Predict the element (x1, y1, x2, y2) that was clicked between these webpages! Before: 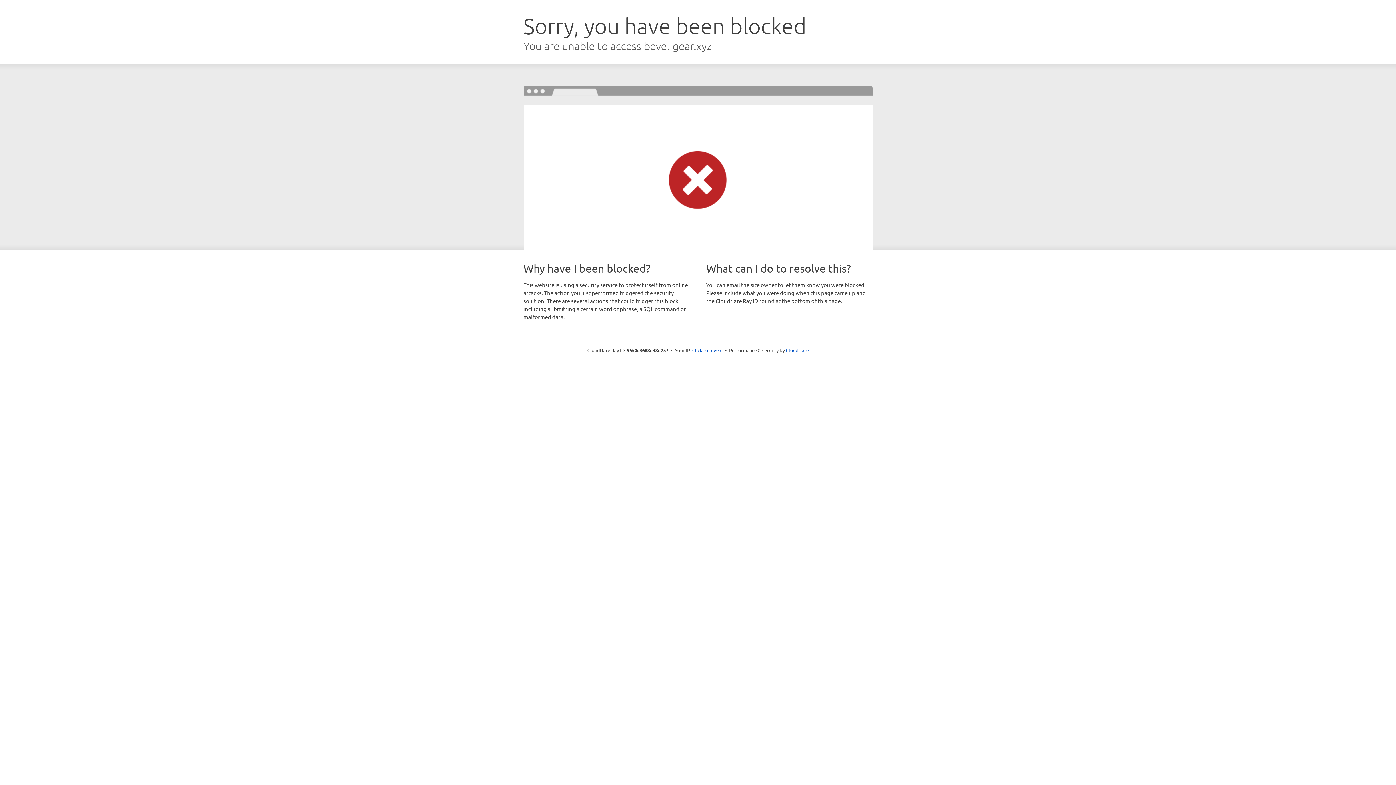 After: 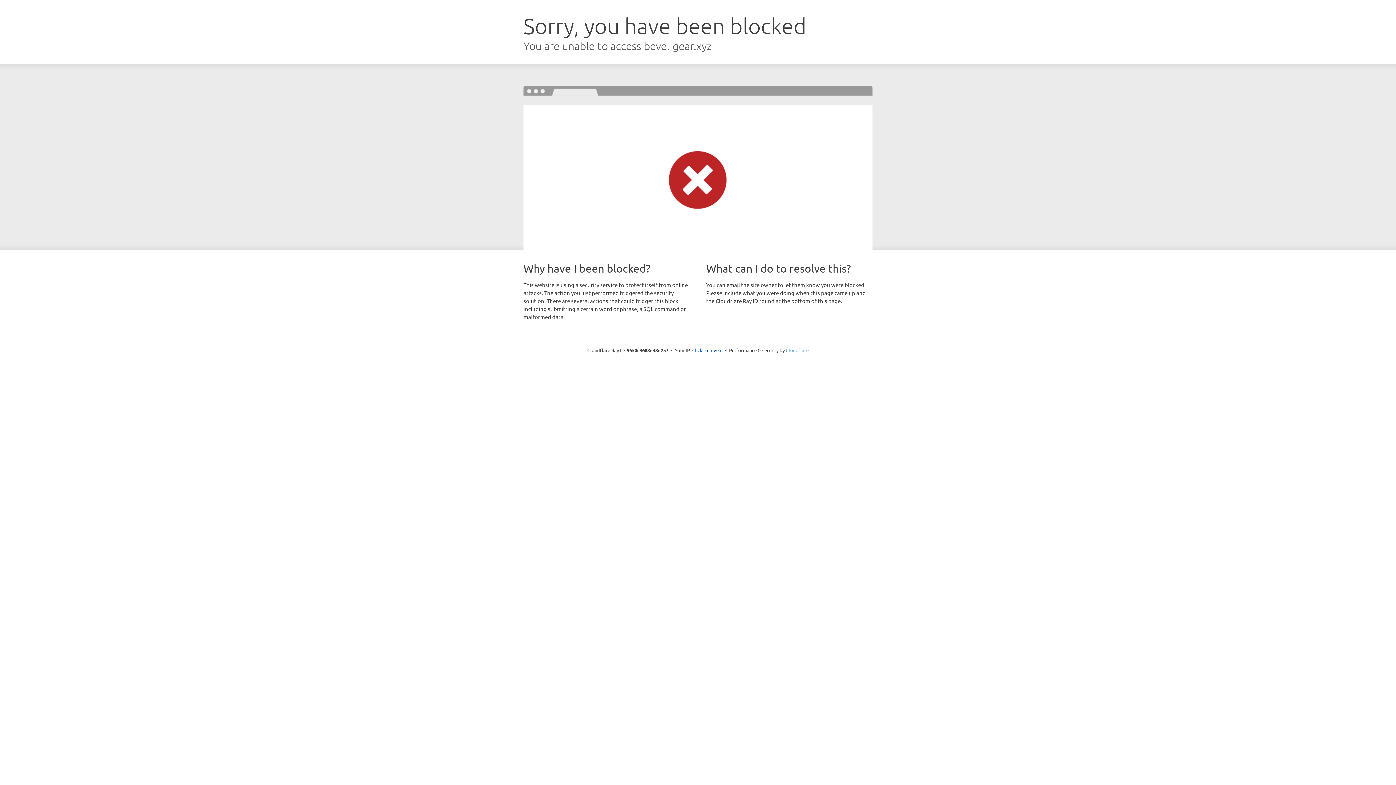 Action: bbox: (786, 347, 808, 353) label: Cloudflare